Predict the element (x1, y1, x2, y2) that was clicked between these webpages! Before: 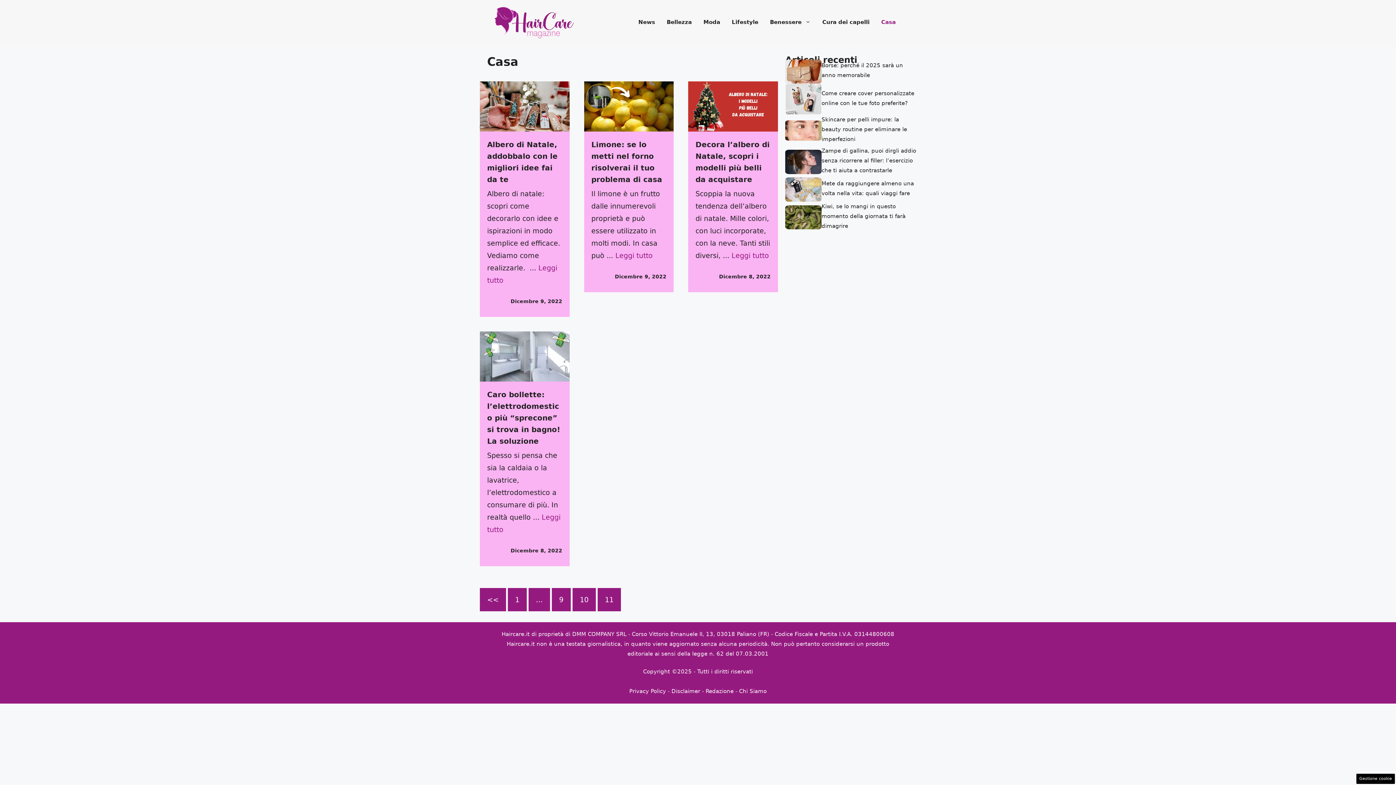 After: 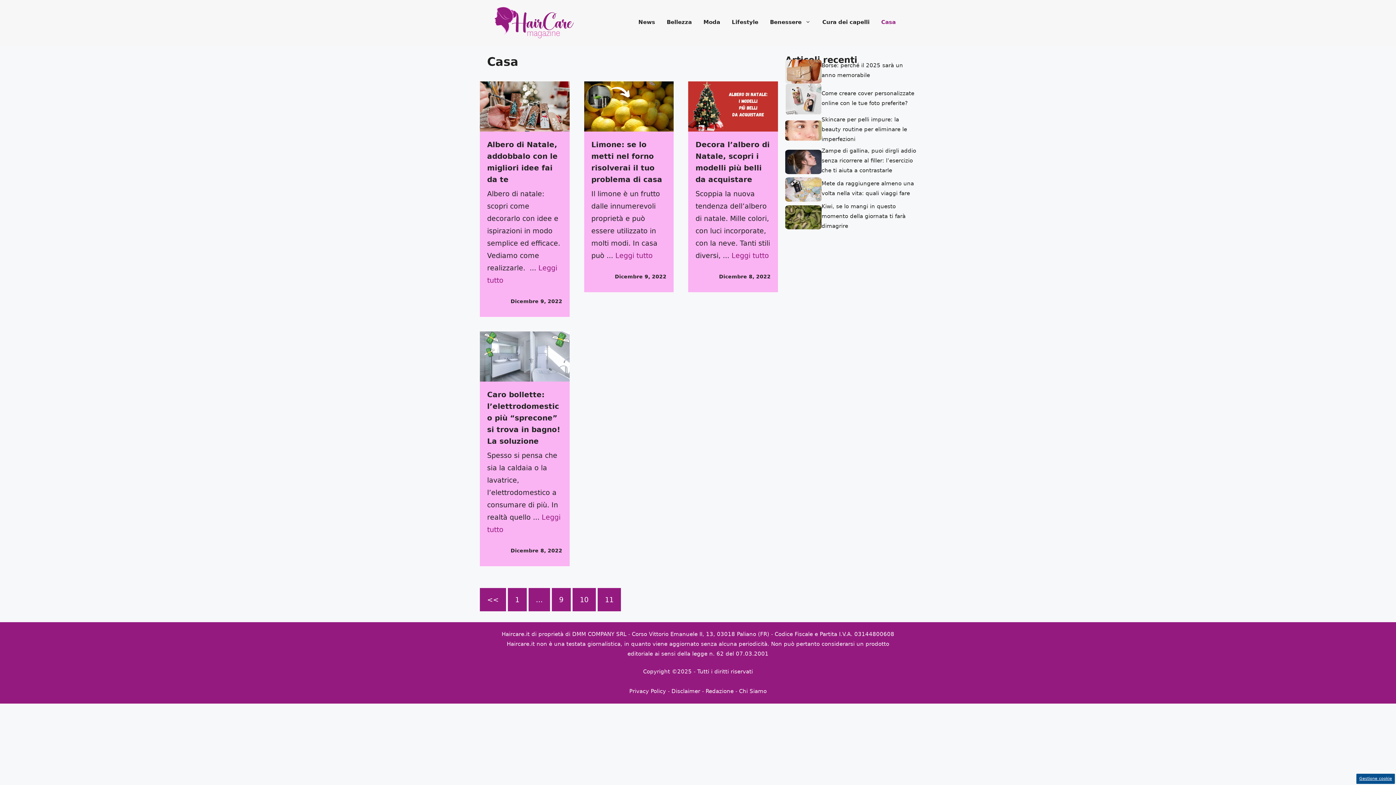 Action: label: Gestione cookie bbox: (1356, 774, 1395, 784)